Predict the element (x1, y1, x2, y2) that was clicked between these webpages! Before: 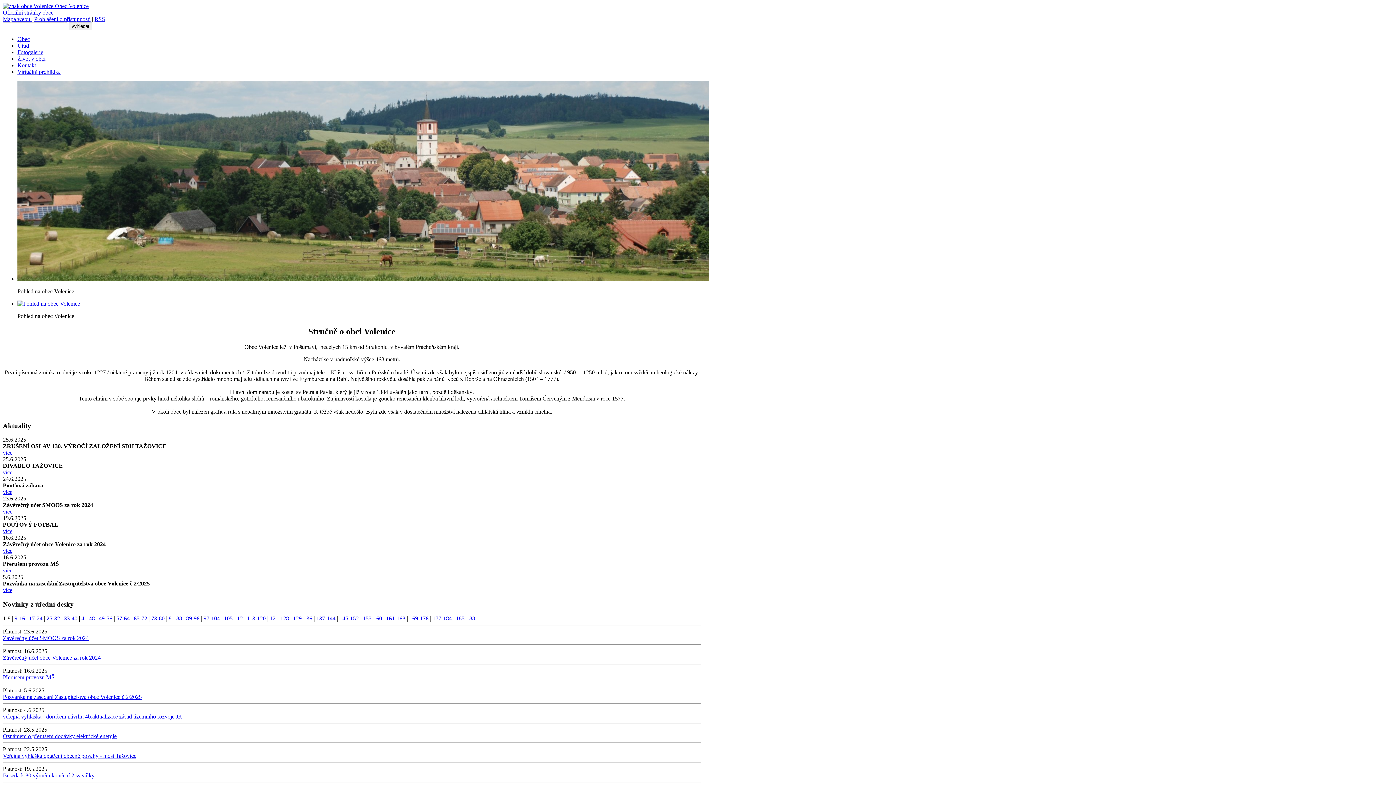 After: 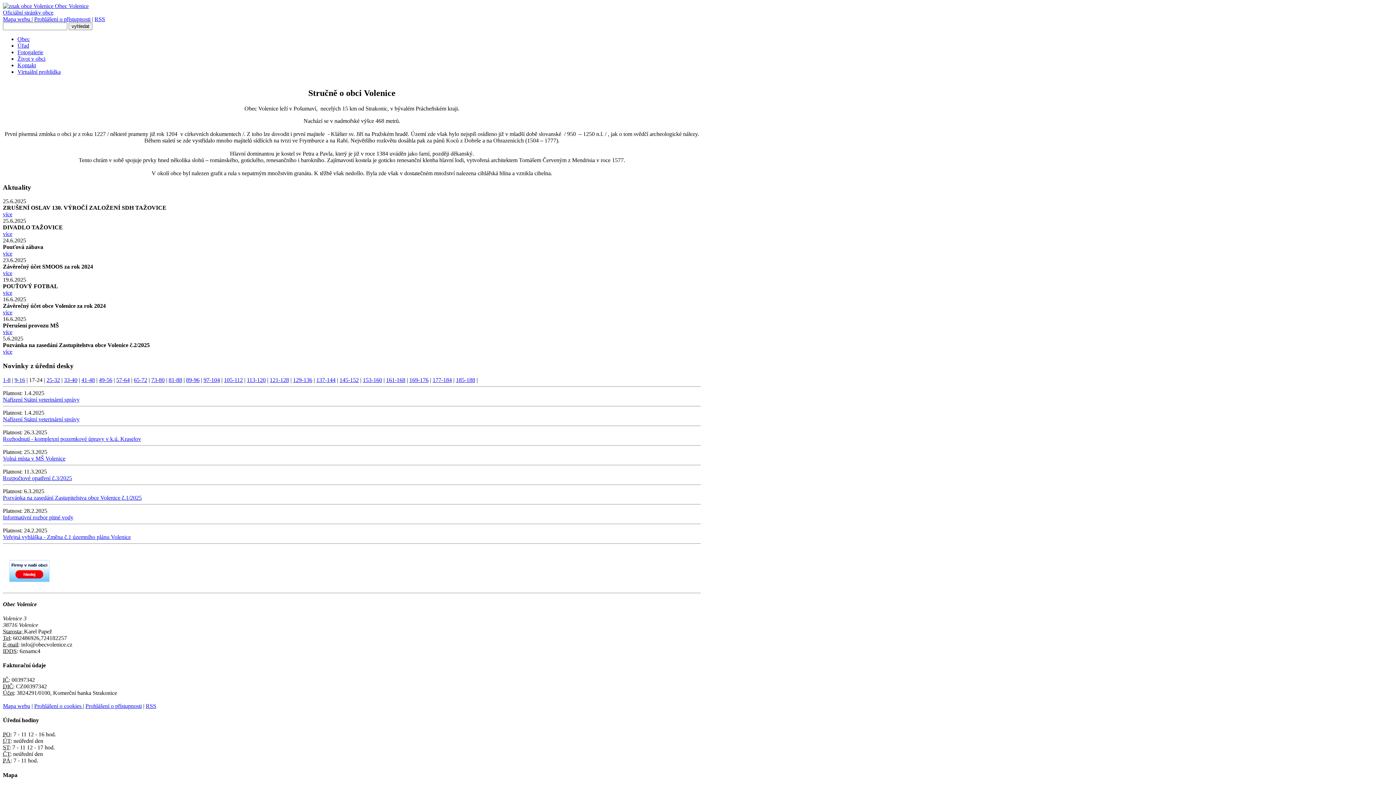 Action: bbox: (29, 615, 42, 621) label: 17-24